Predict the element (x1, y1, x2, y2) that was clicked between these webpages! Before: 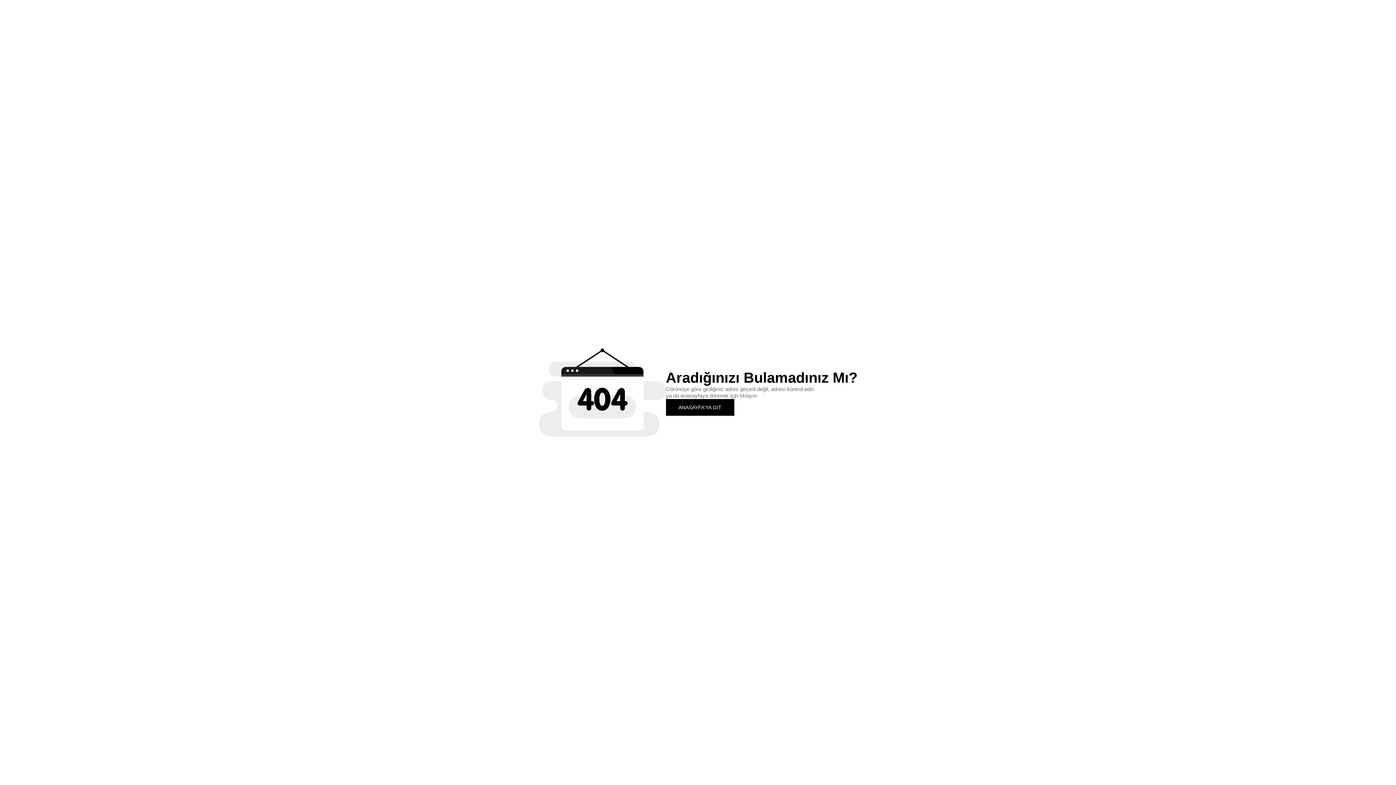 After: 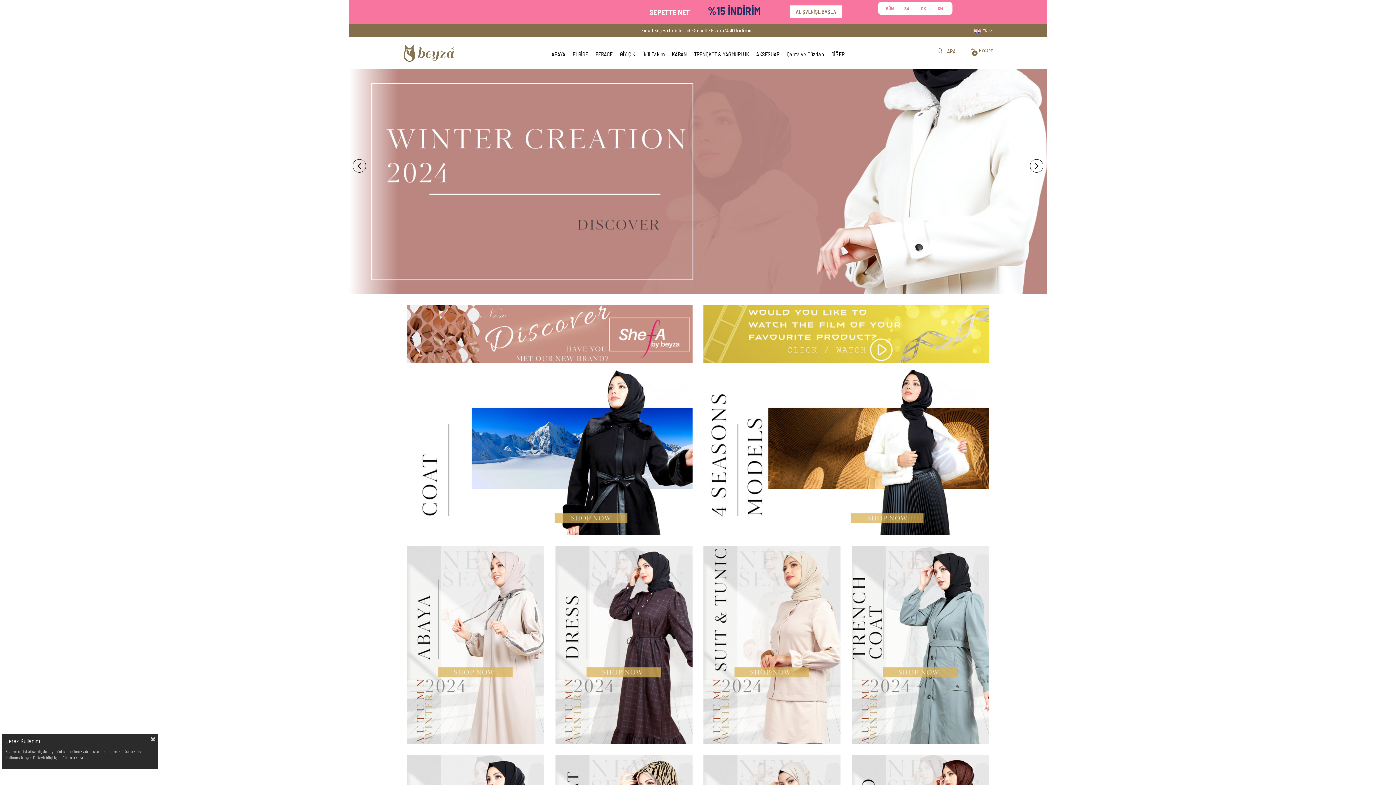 Action: label: ANASAYFA'YA GİT bbox: (666, 399, 734, 415)